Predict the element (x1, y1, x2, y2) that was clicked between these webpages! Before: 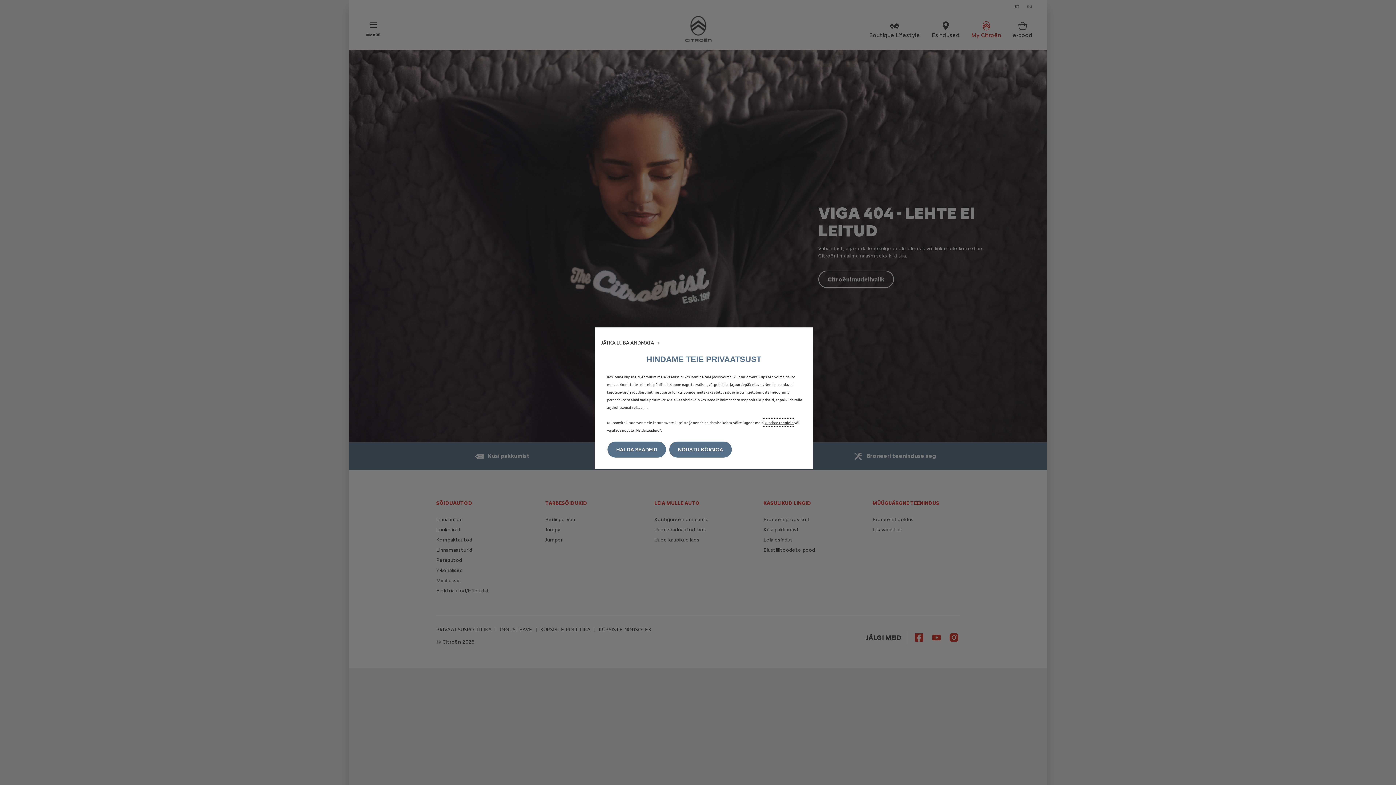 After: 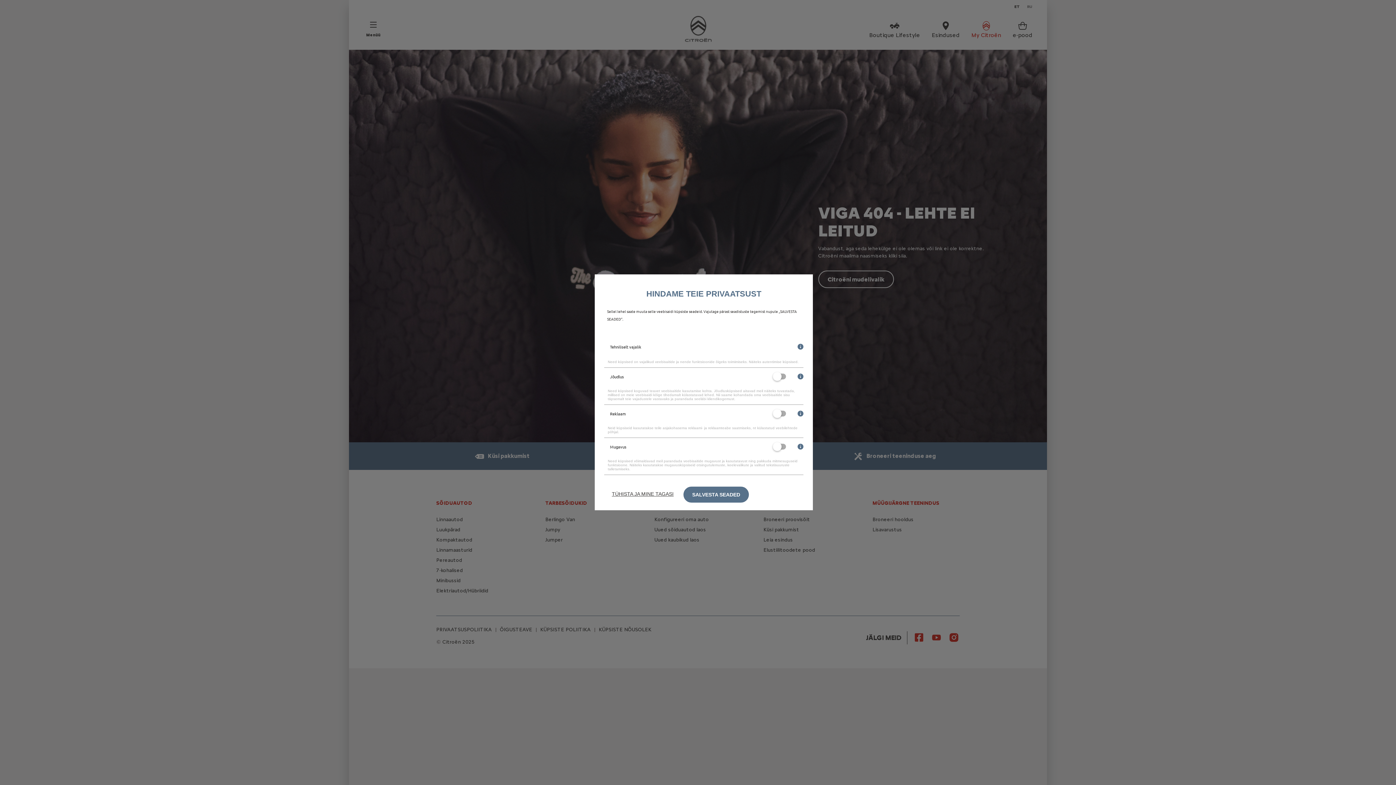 Action: label: HALDA SEADEID bbox: (607, 441, 666, 457)